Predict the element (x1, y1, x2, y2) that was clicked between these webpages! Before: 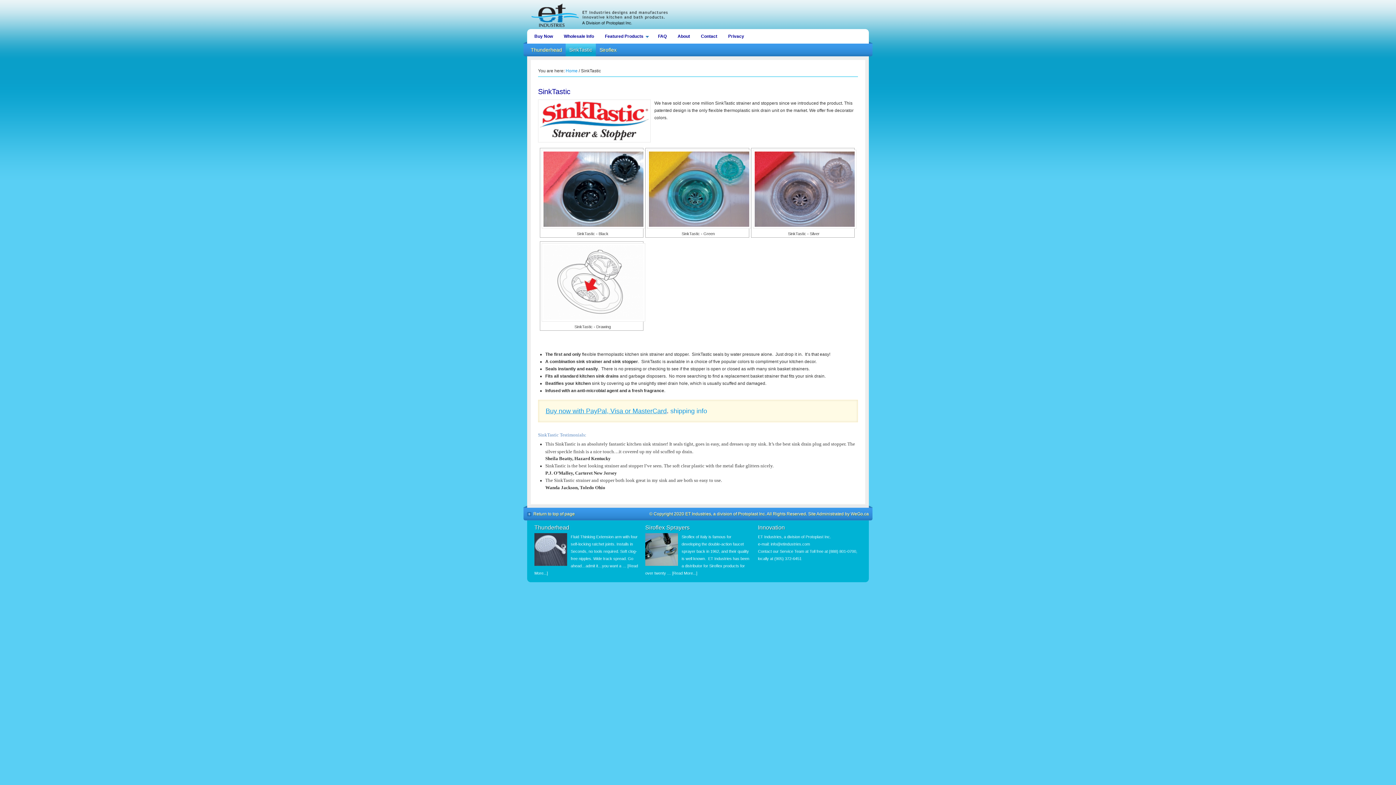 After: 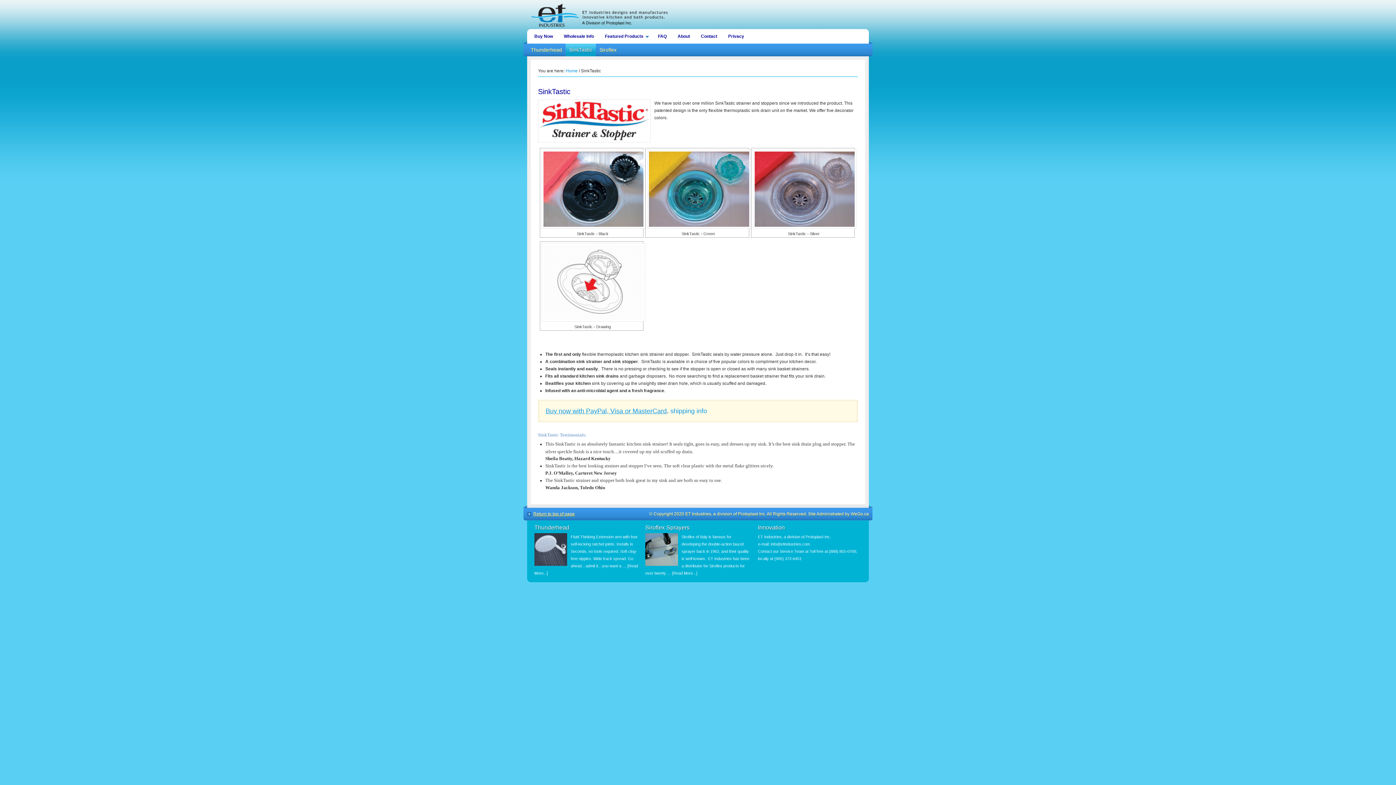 Action: bbox: (526, 511, 574, 518) label: Return to top of page